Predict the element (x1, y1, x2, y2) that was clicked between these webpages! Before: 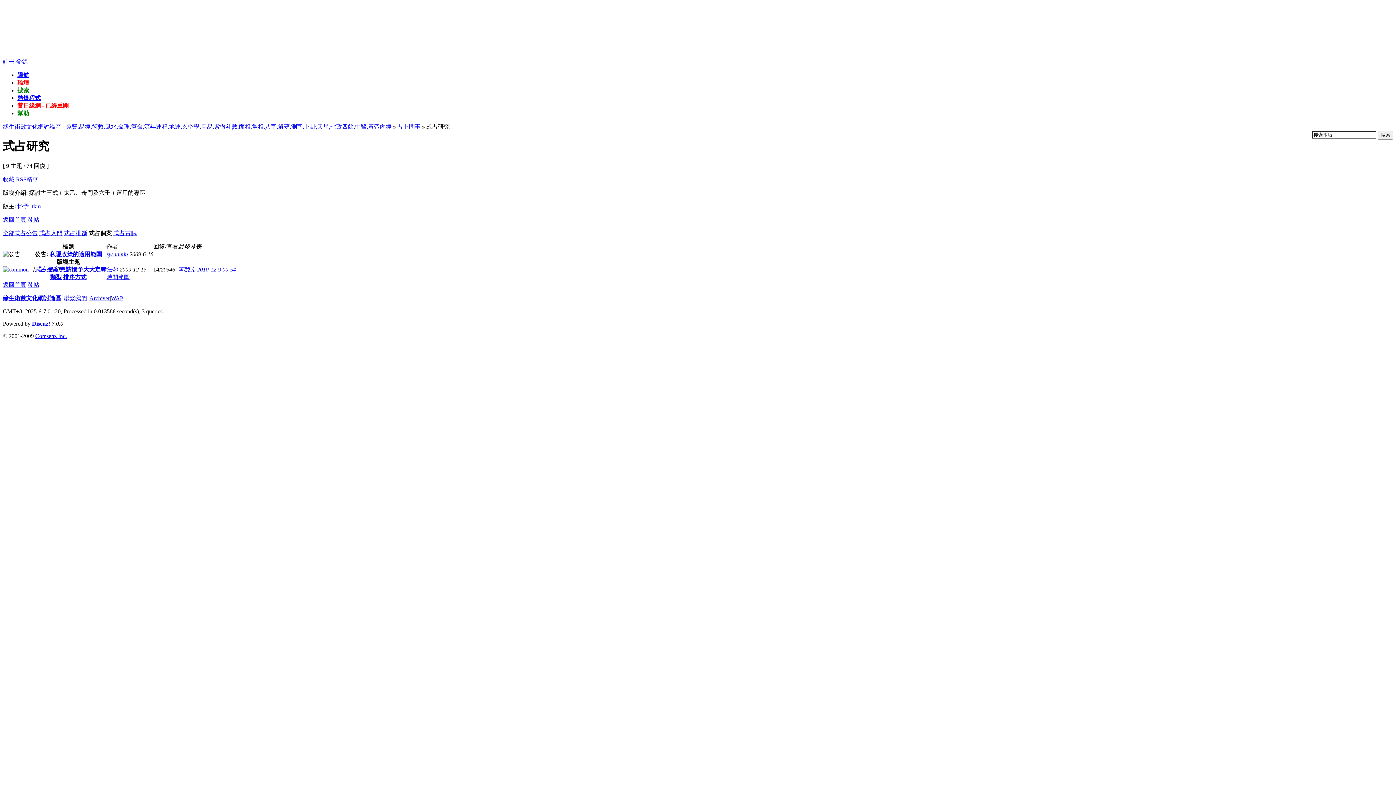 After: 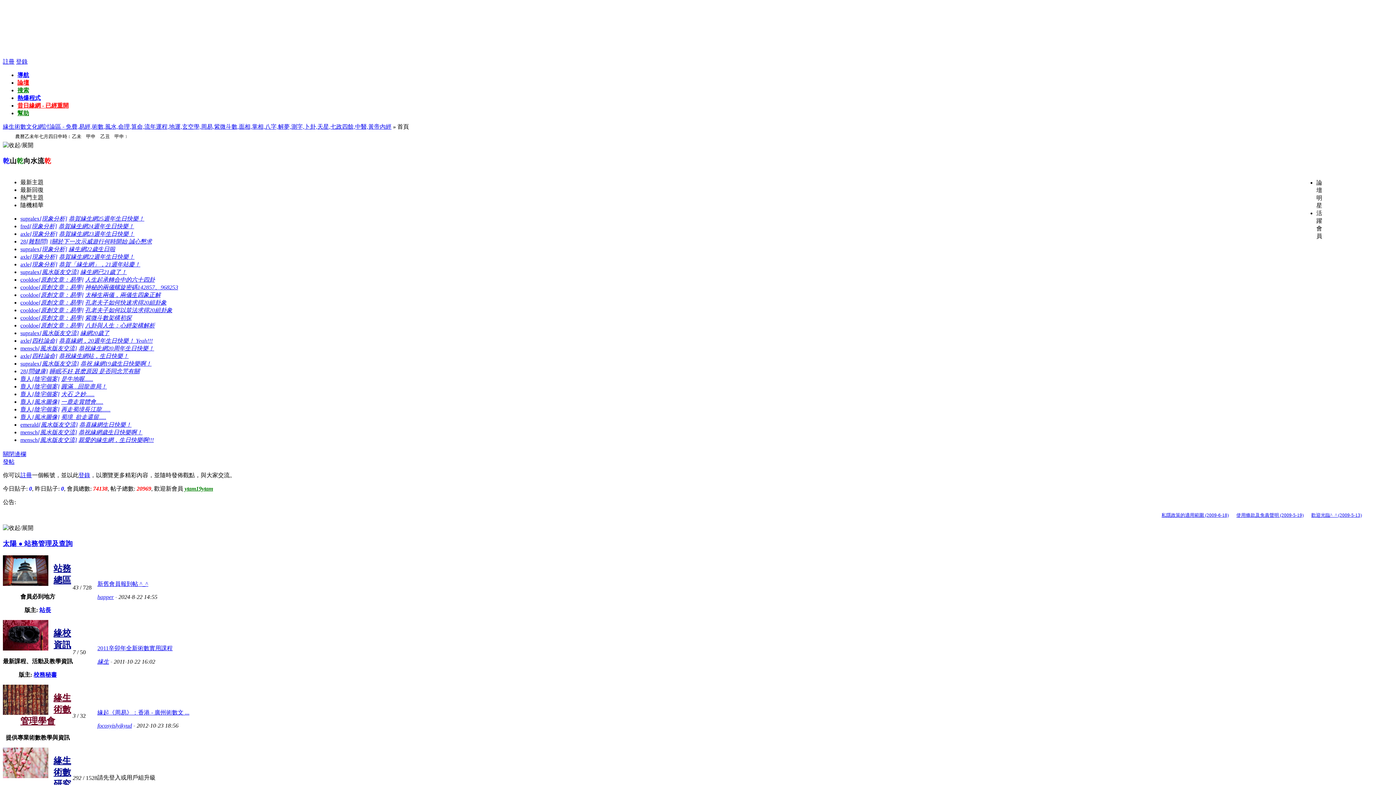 Action: bbox: (2, 216, 26, 222) label: 返回首頁